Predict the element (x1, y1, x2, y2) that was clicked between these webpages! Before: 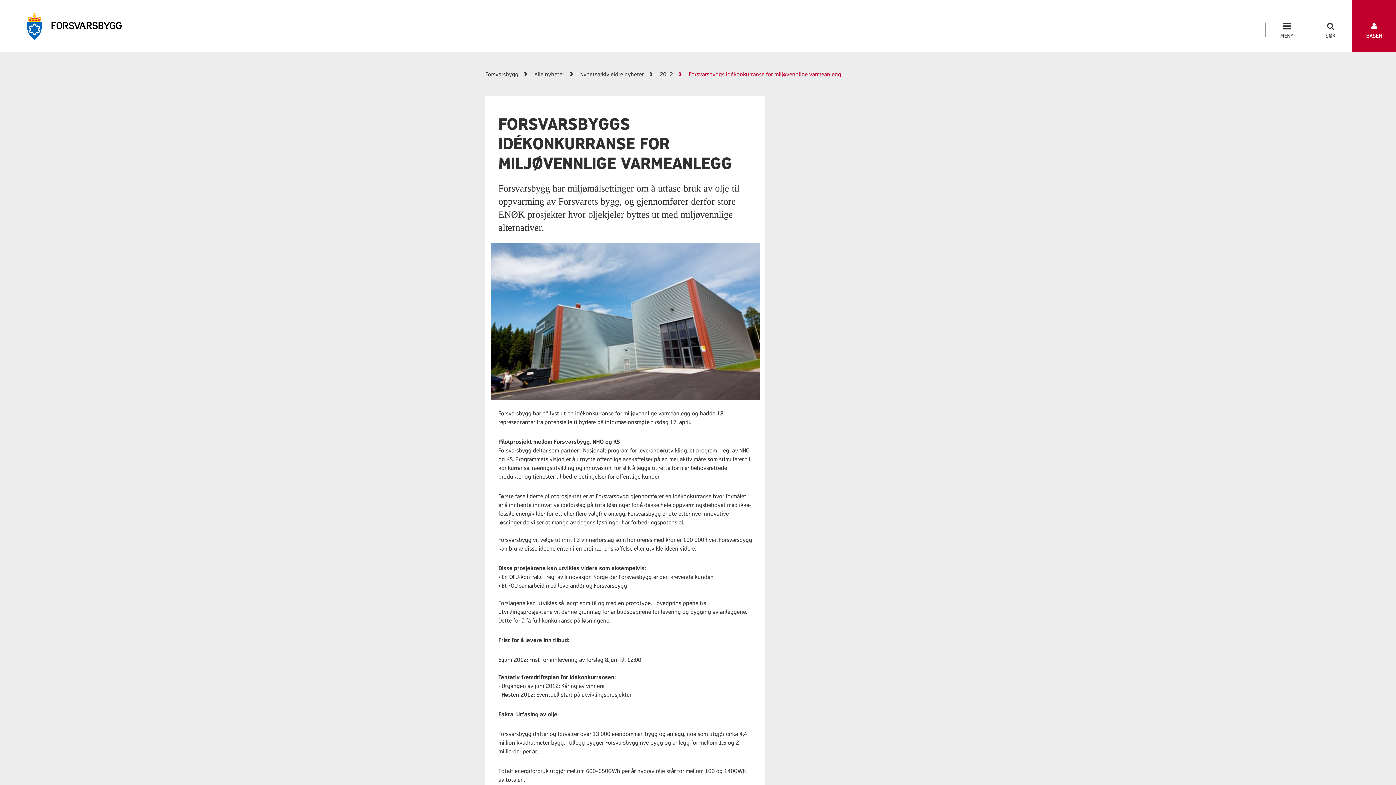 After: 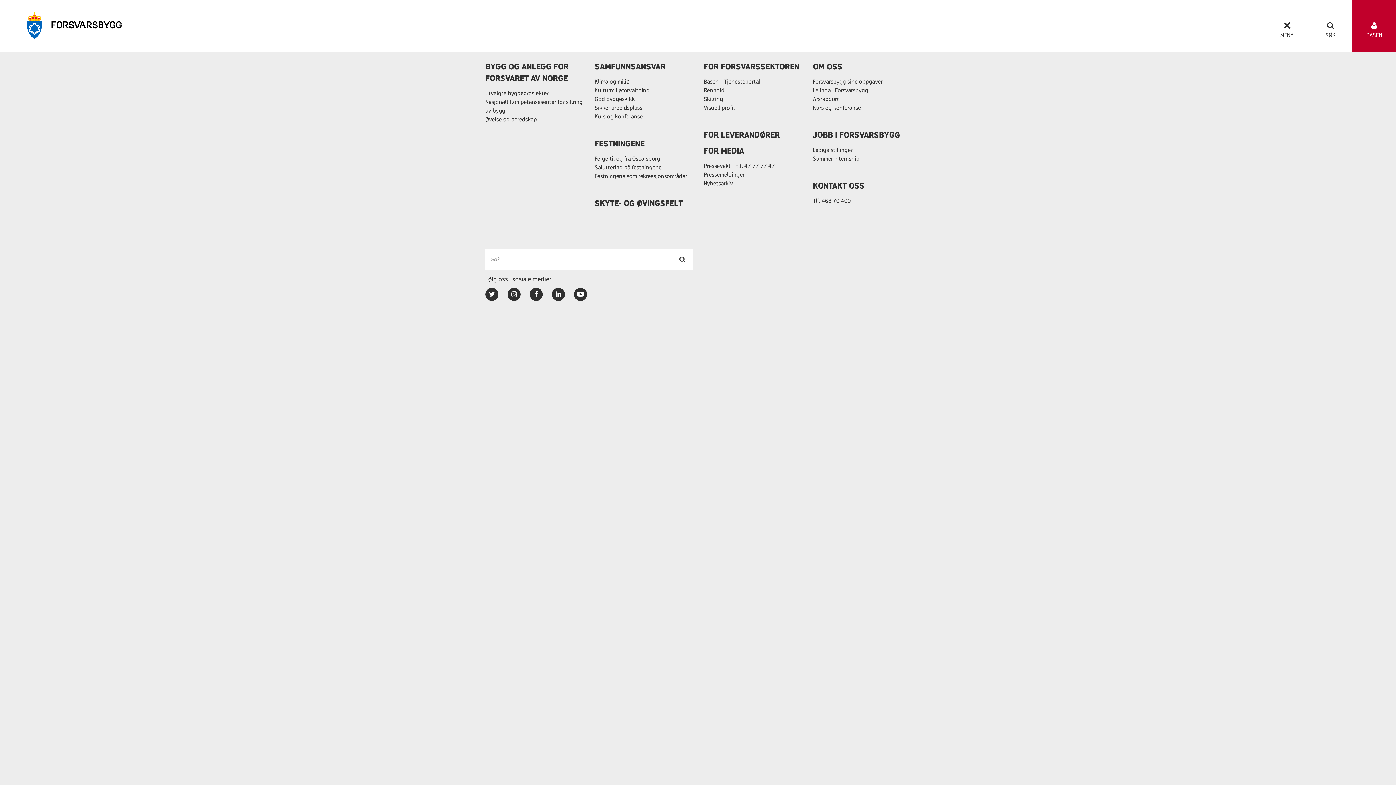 Action: bbox: (1265, 22, 1309, 53) label: MENY